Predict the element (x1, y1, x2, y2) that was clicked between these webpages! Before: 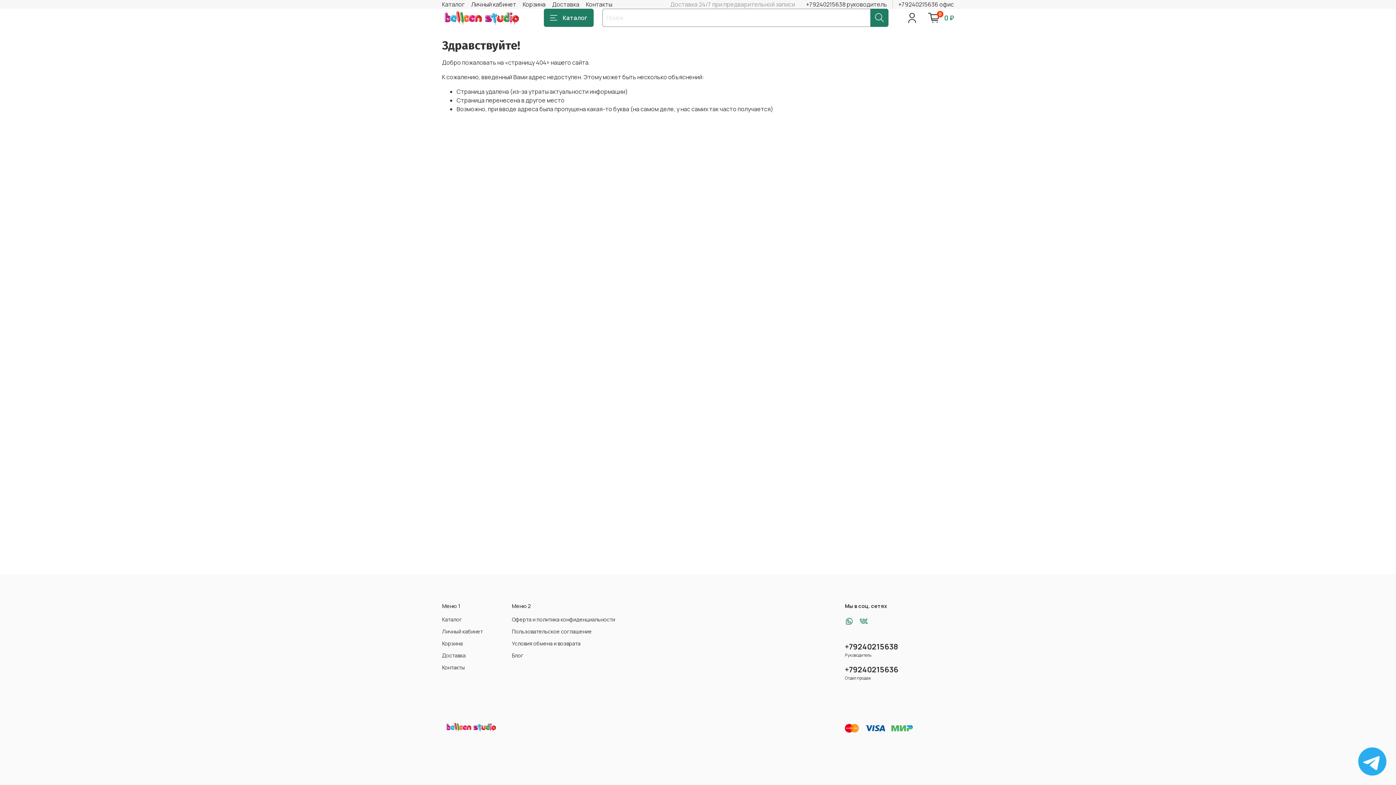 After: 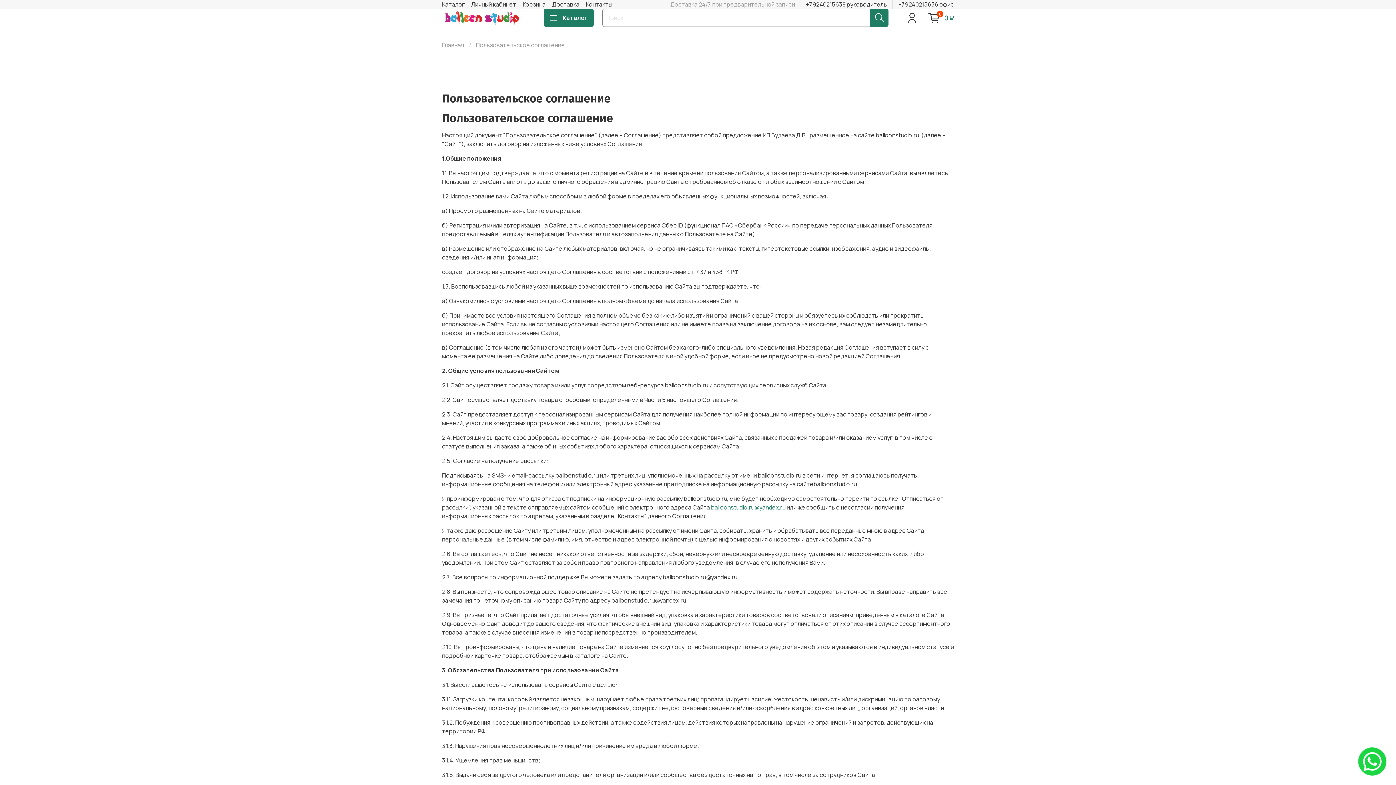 Action: bbox: (512, 628, 615, 635) label: Пользовательское соглашение